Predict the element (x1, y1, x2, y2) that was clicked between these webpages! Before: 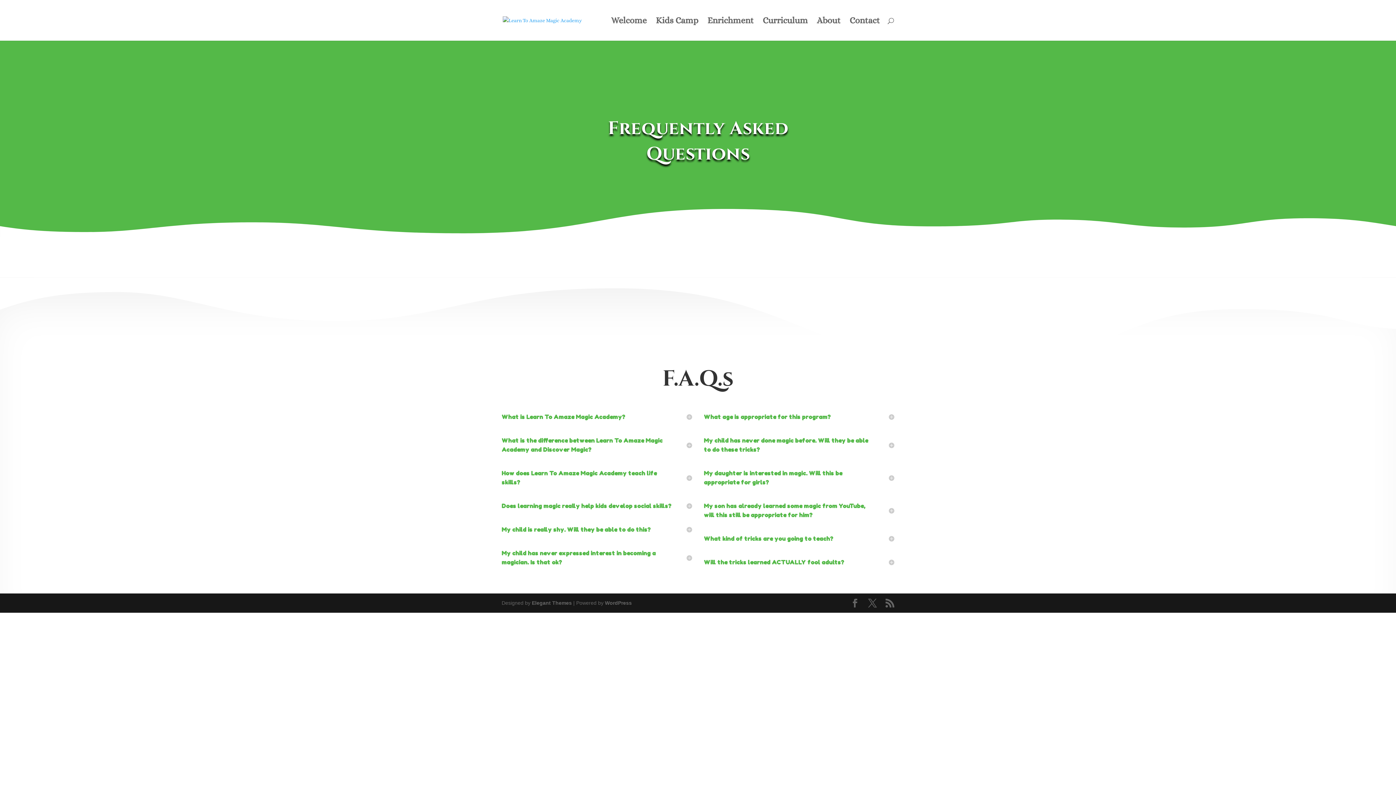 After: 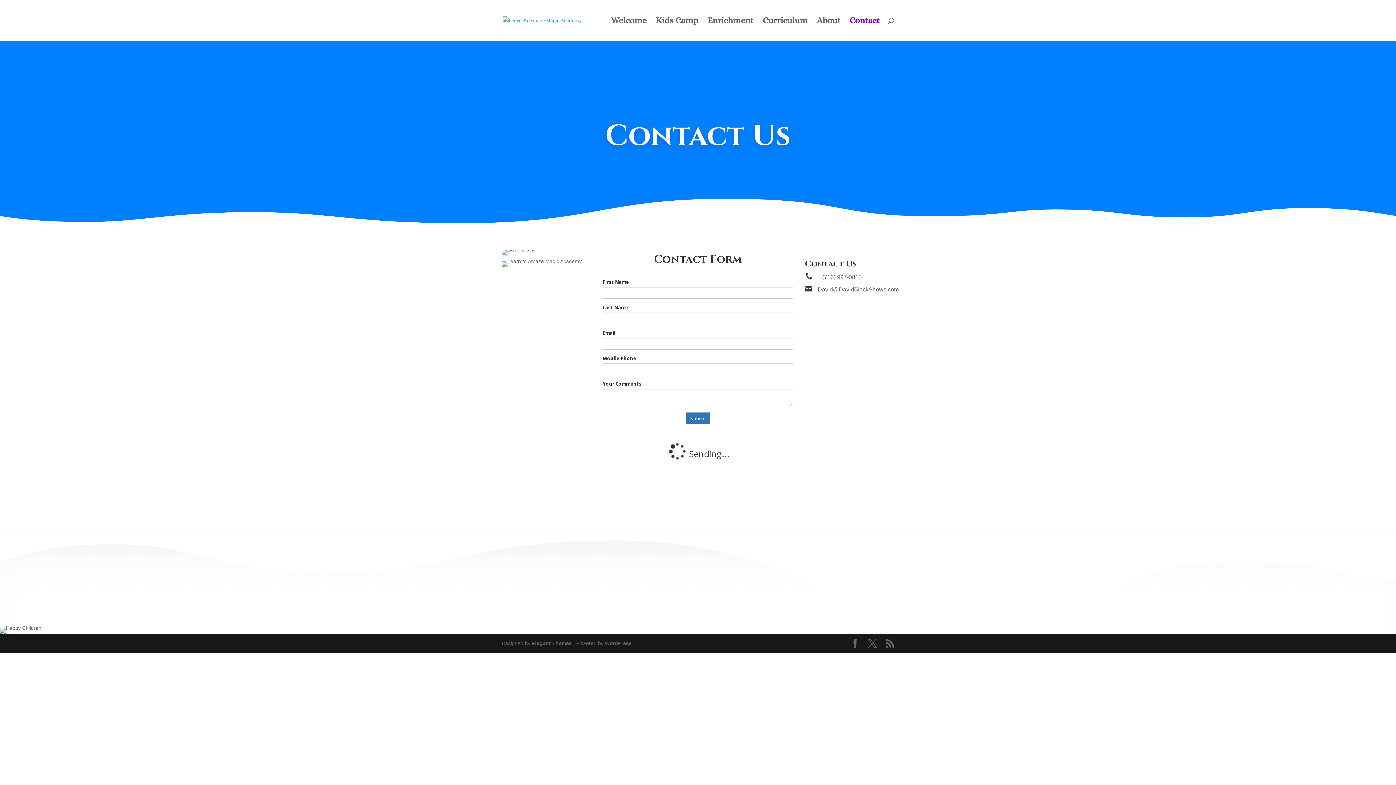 Action: bbox: (849, 17, 880, 40) label: Contact